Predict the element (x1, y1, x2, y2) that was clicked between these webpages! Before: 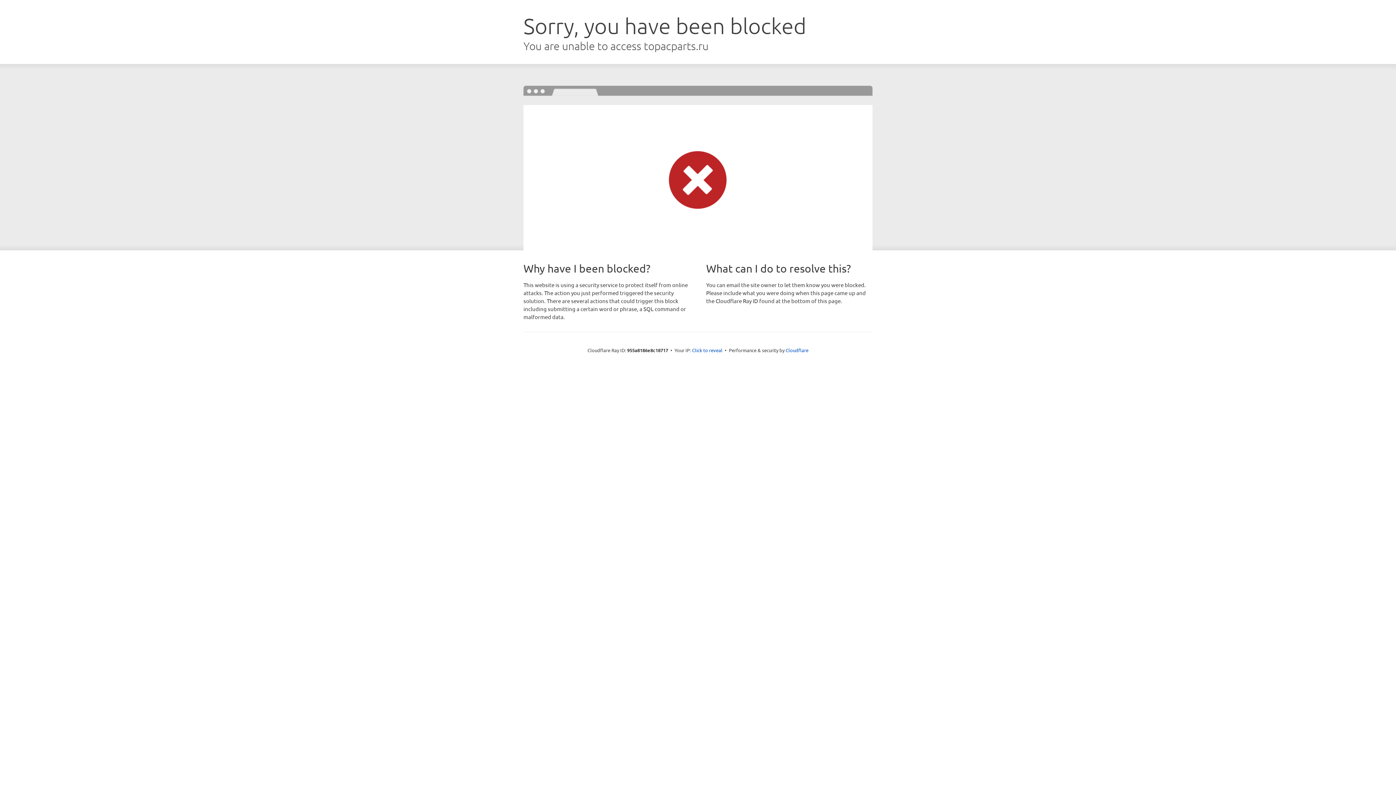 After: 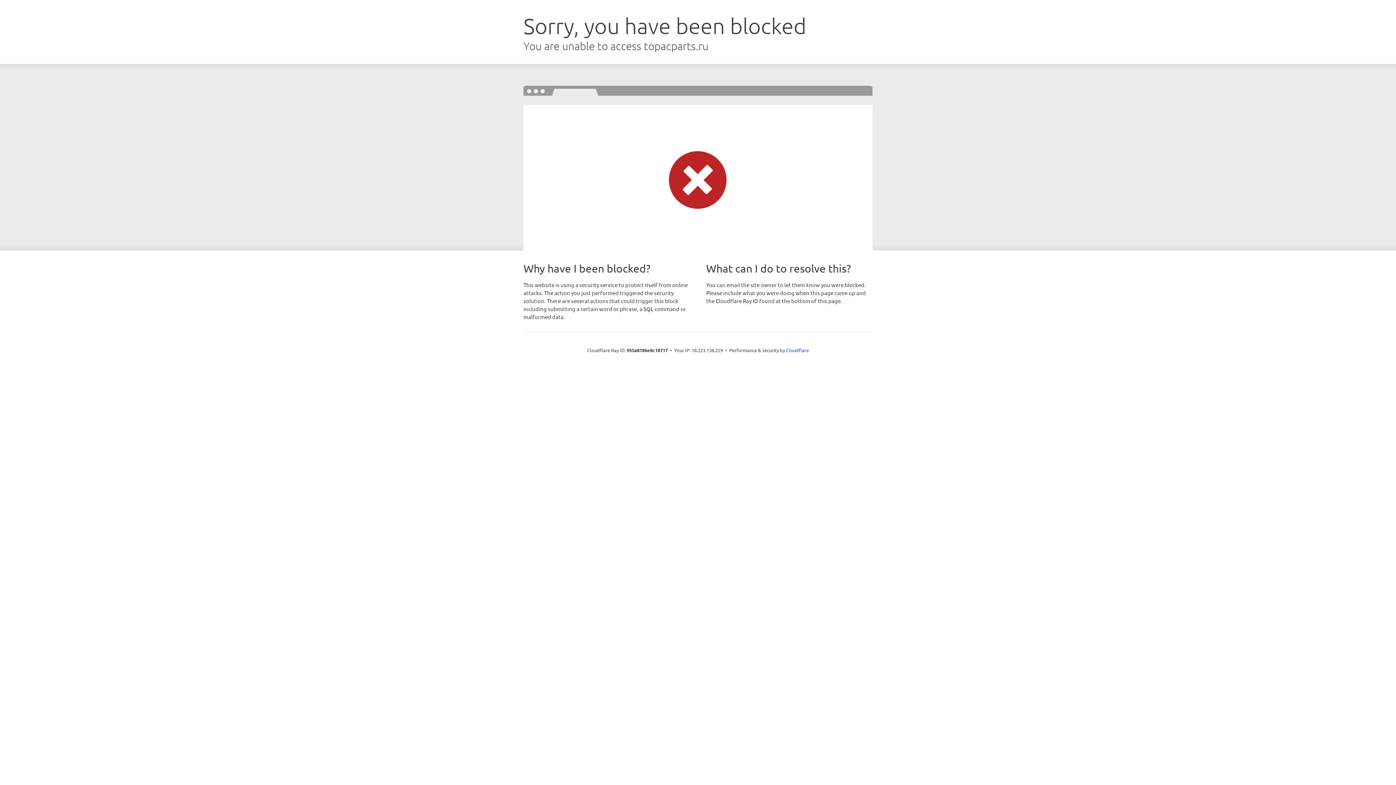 Action: label: Click to reveal bbox: (692, 346, 722, 353)